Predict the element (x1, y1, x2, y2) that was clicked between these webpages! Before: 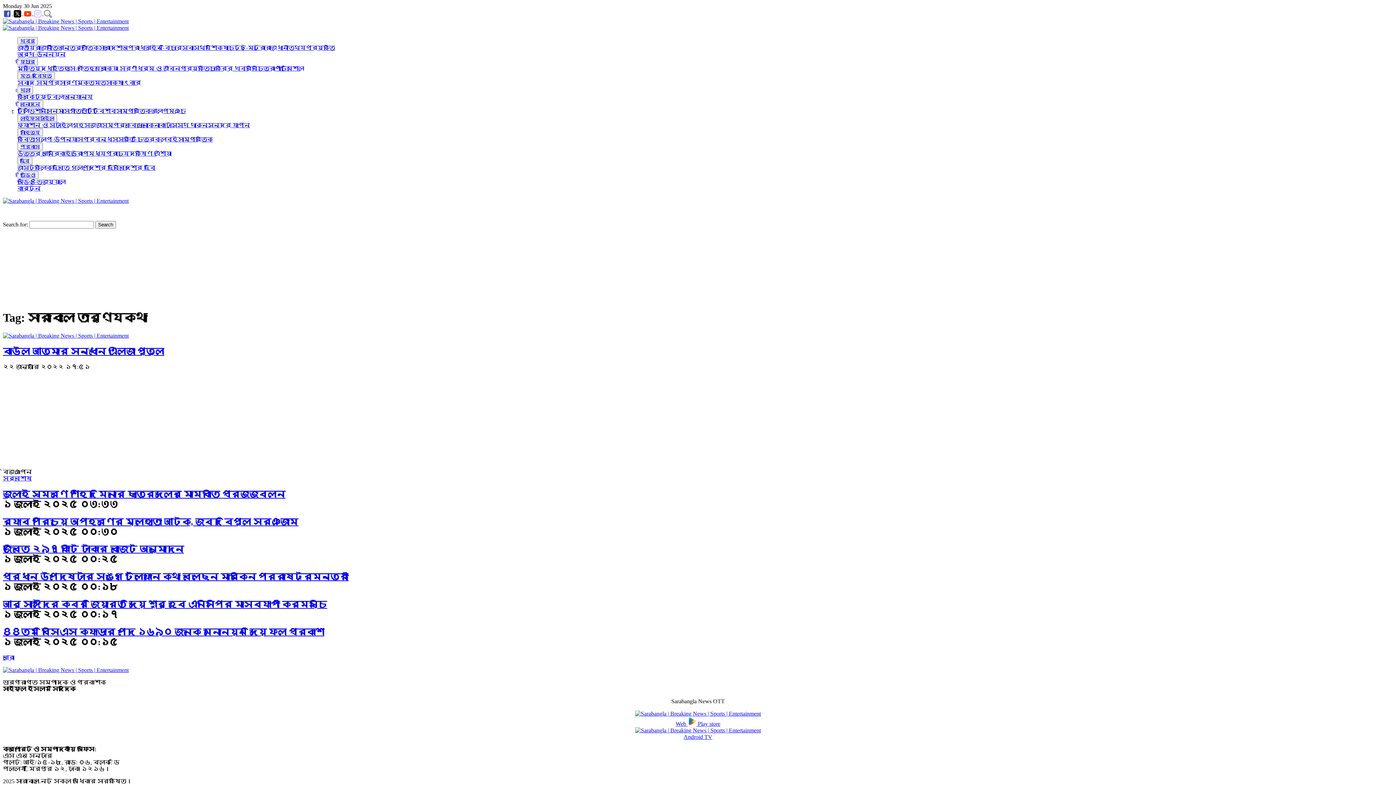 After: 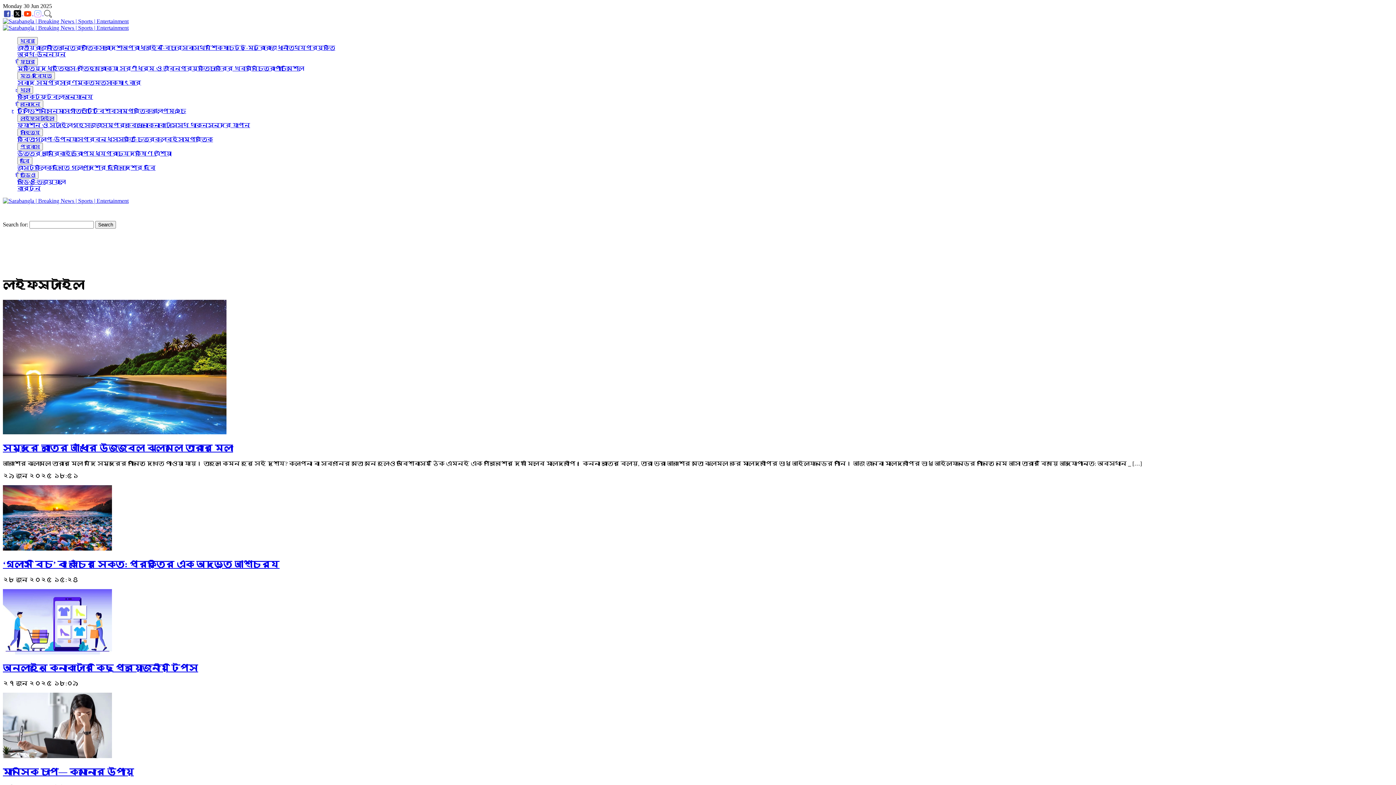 Action: bbox: (20, 115, 54, 121) label: লাইফস্টাইল